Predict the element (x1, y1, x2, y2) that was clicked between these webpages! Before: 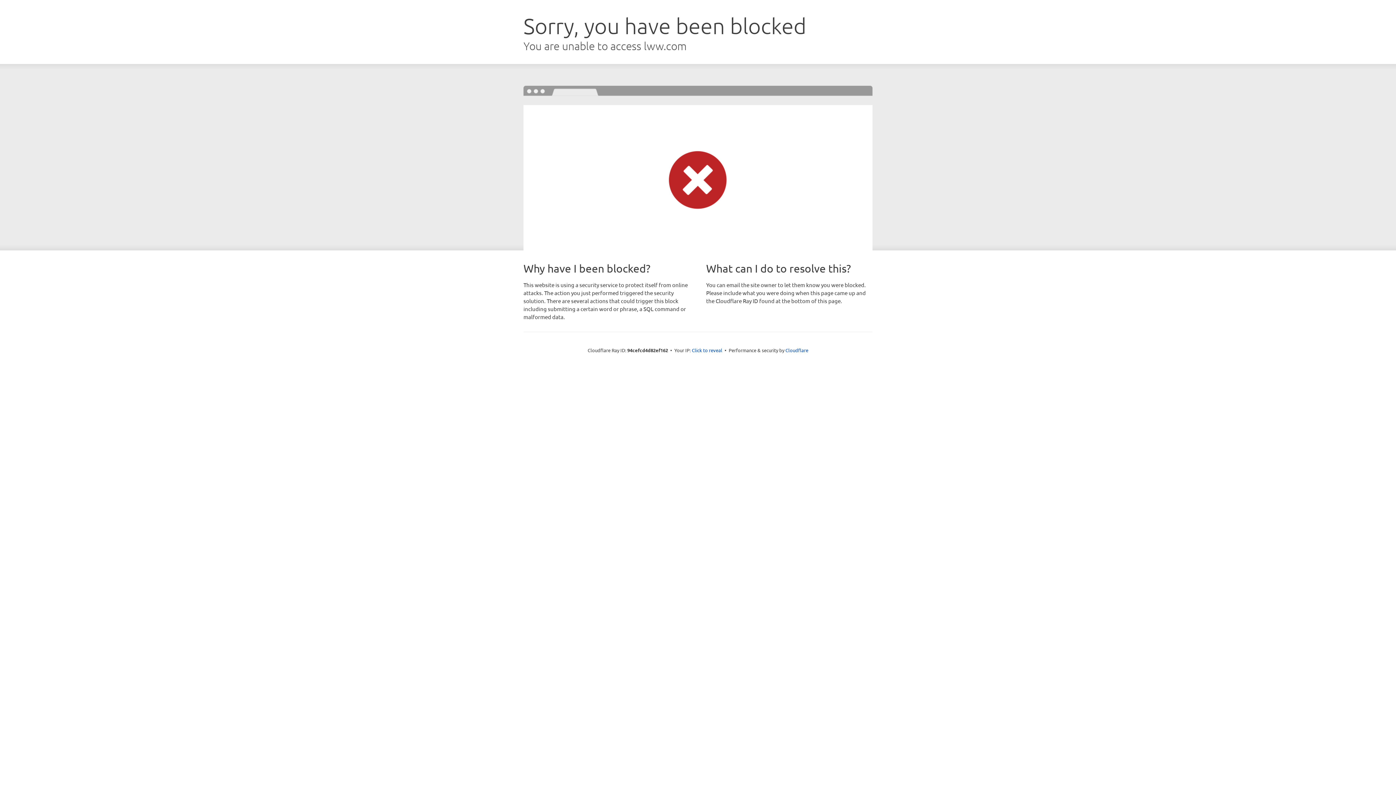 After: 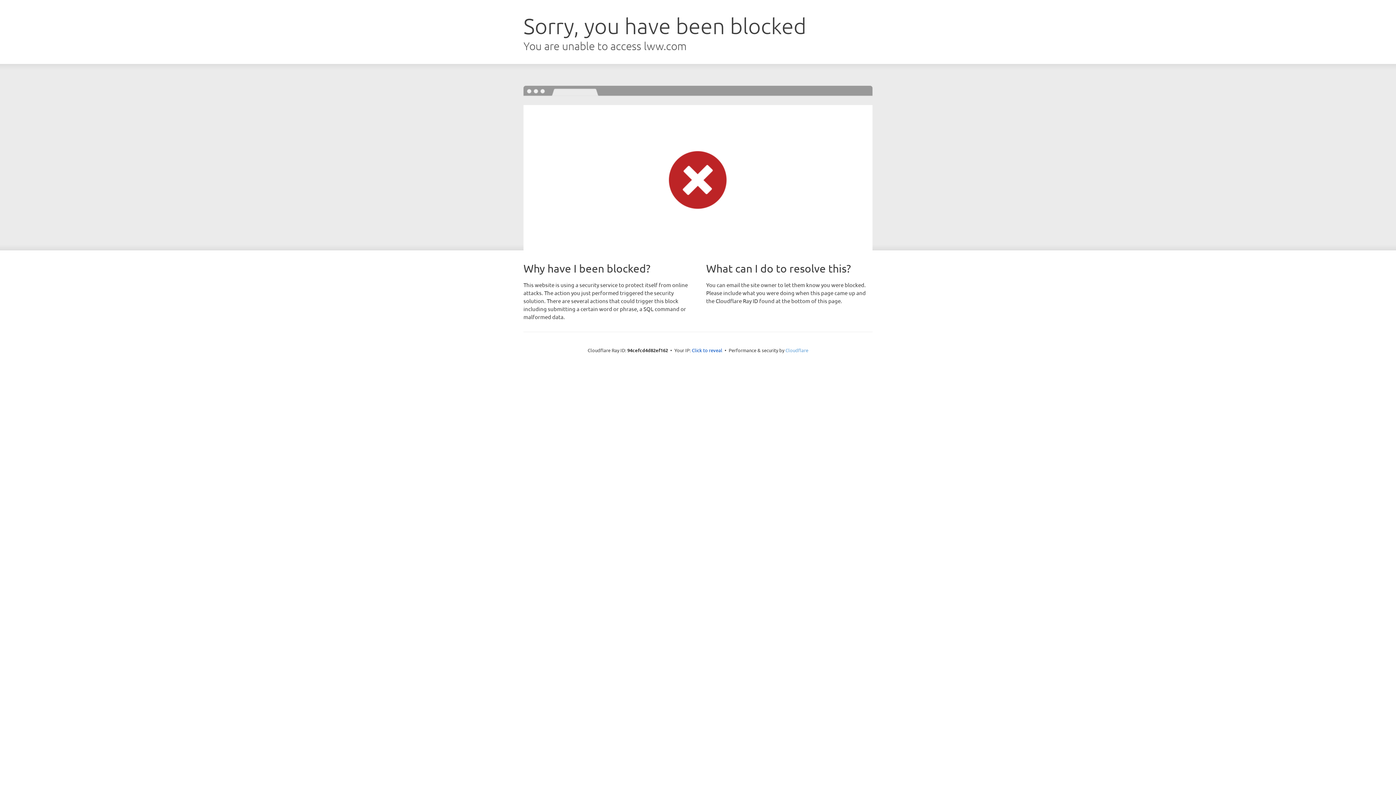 Action: label: Cloudflare bbox: (785, 347, 808, 353)